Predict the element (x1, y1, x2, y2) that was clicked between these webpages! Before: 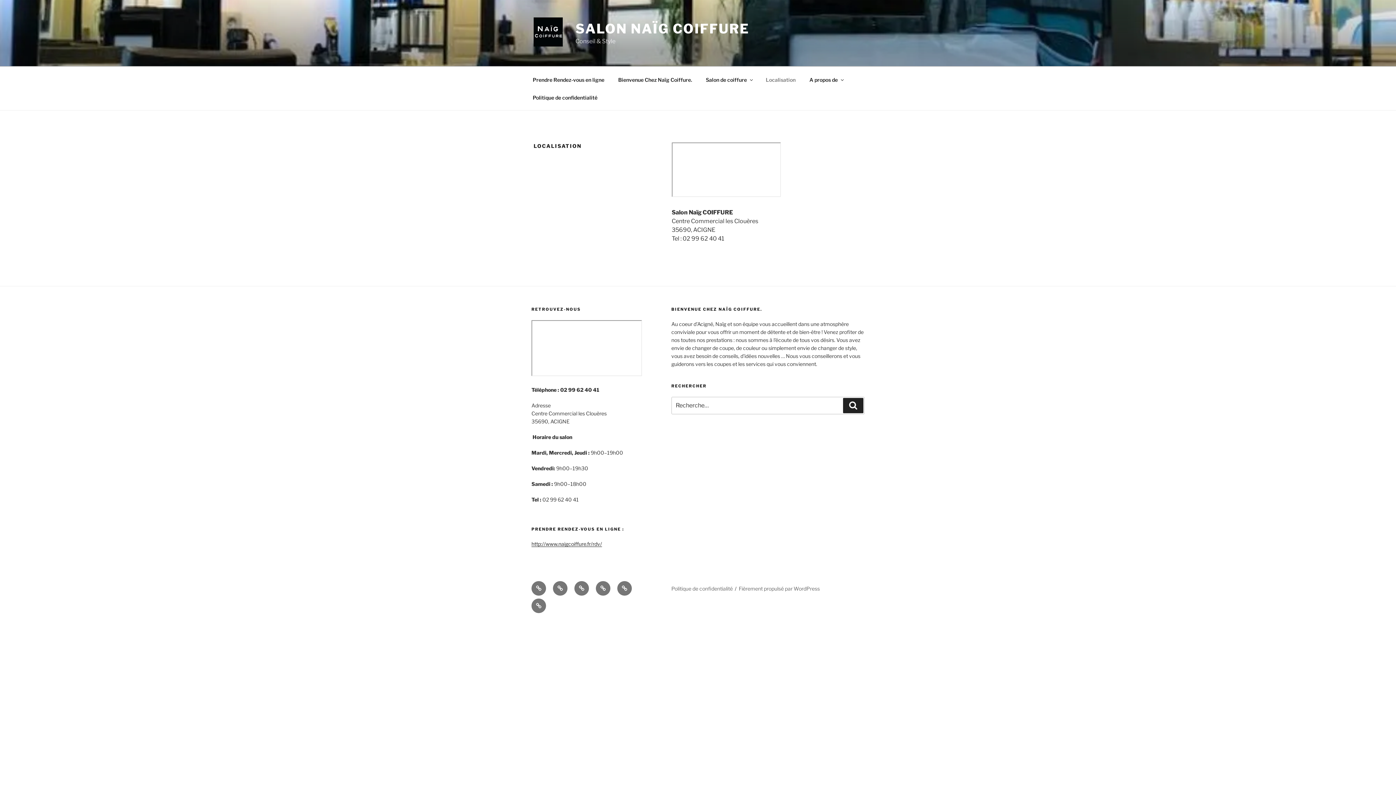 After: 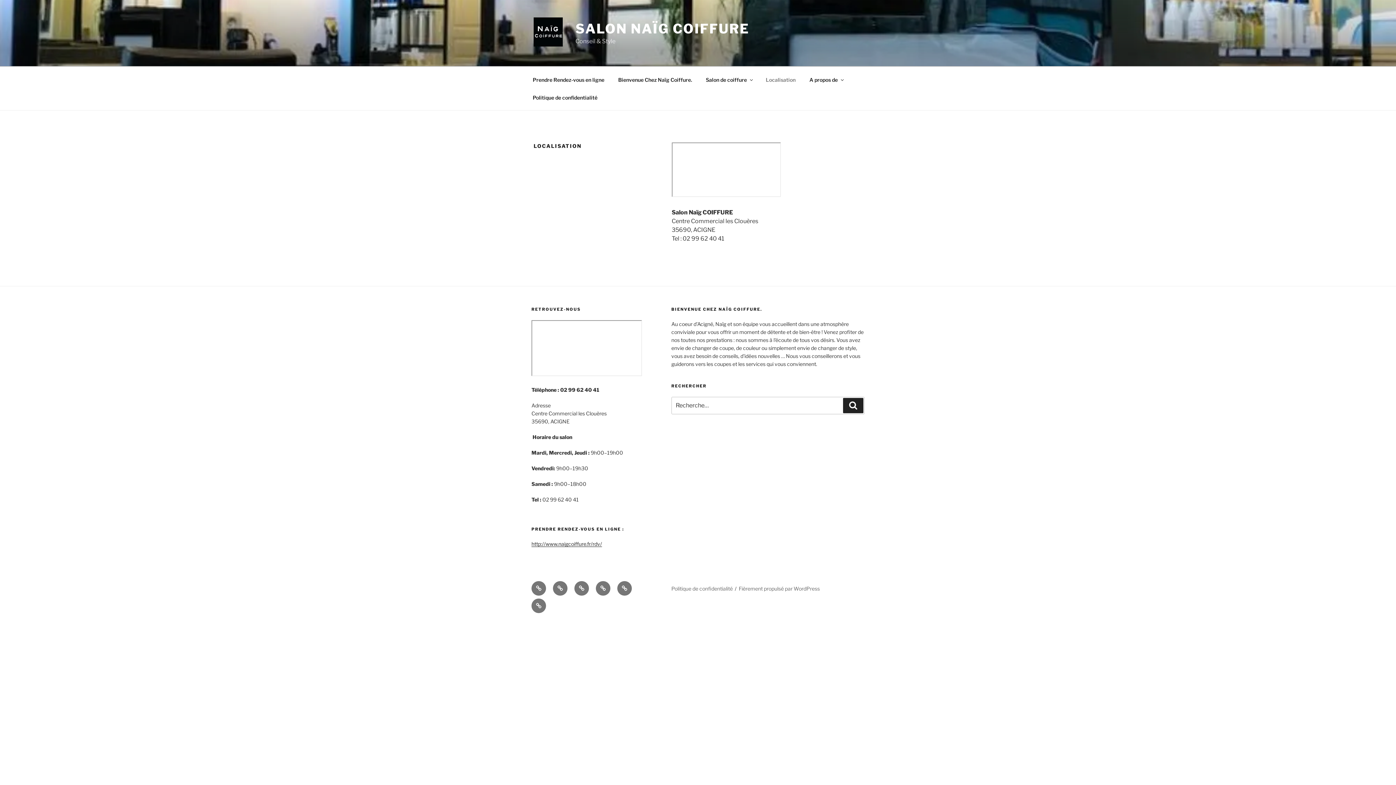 Action: label: Localisation bbox: (759, 70, 802, 88)